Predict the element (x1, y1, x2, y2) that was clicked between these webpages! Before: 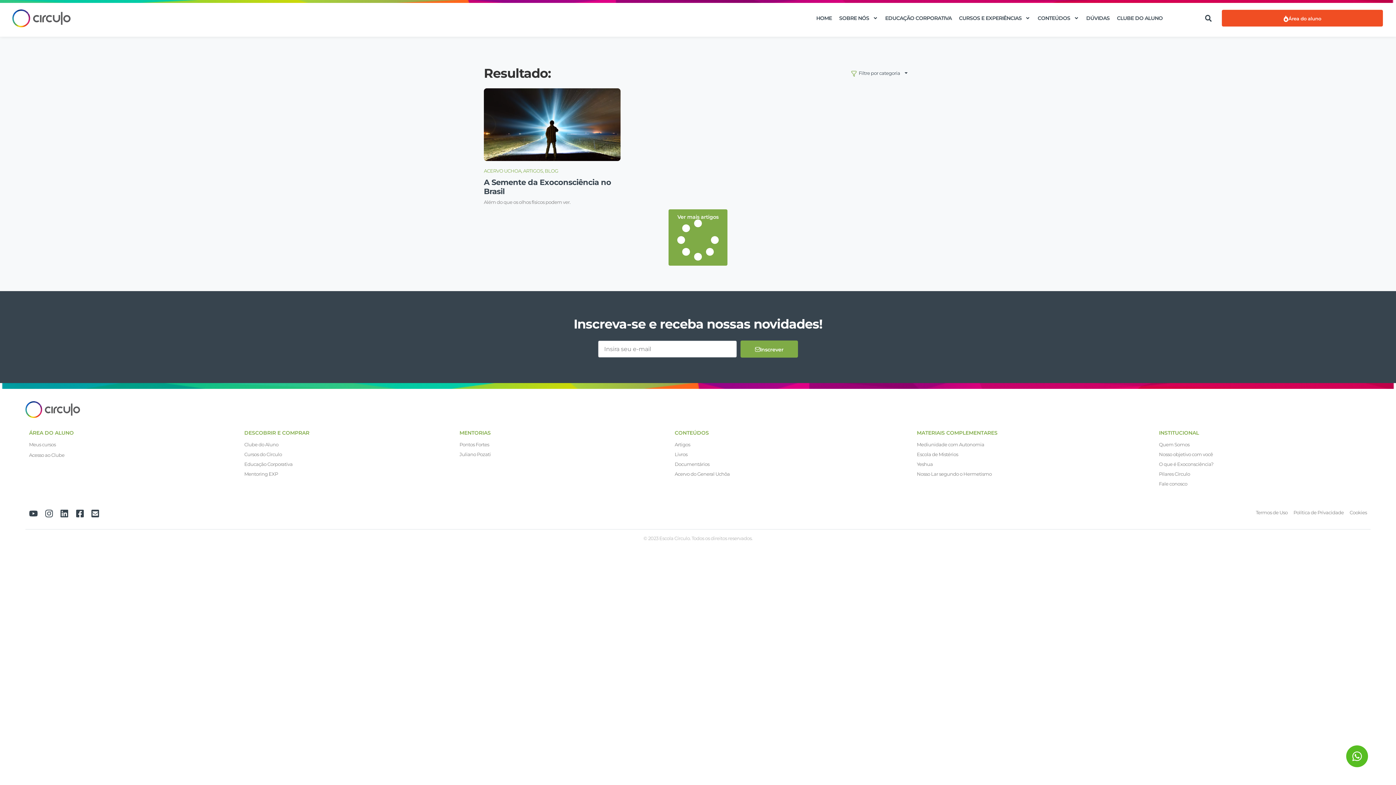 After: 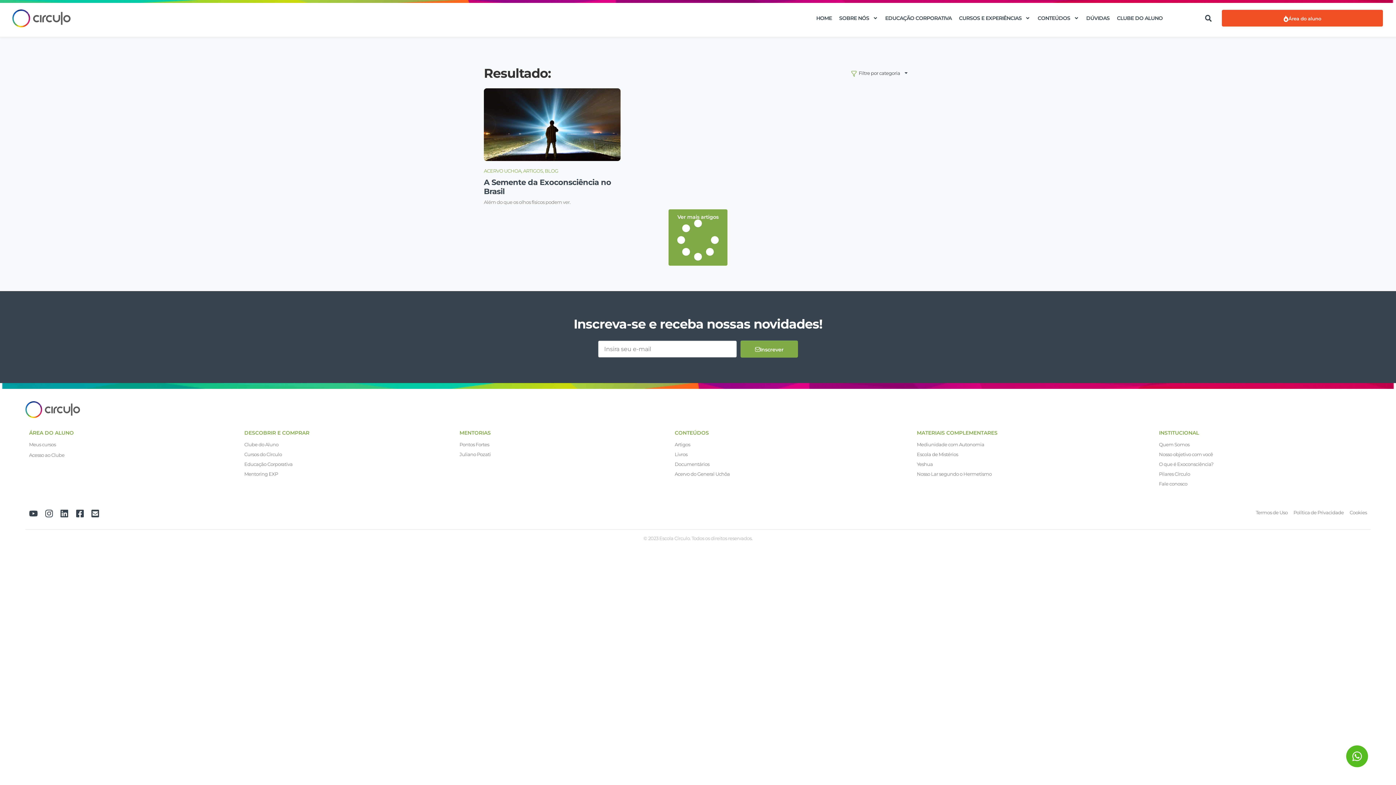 Action: label: Escola de Mistérios bbox: (917, 451, 1152, 458)